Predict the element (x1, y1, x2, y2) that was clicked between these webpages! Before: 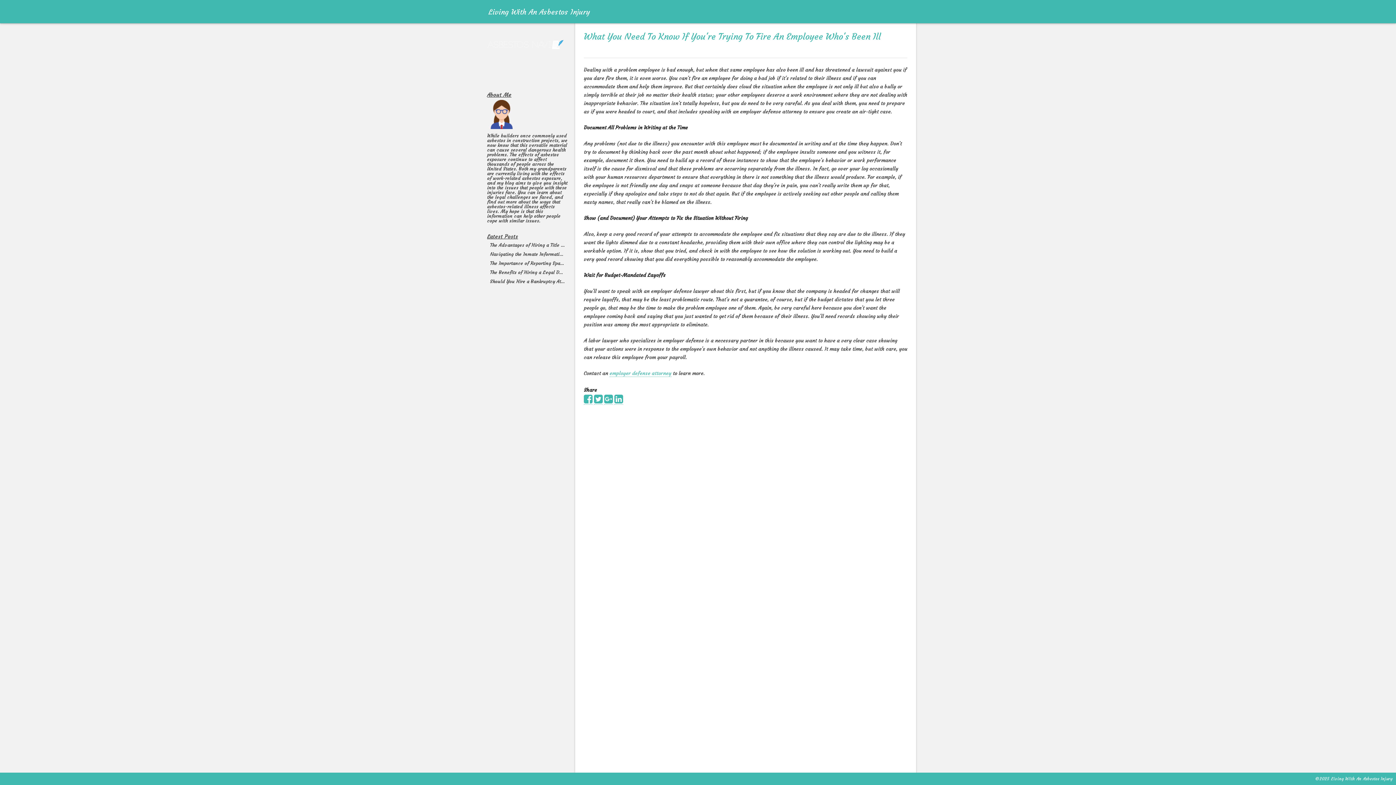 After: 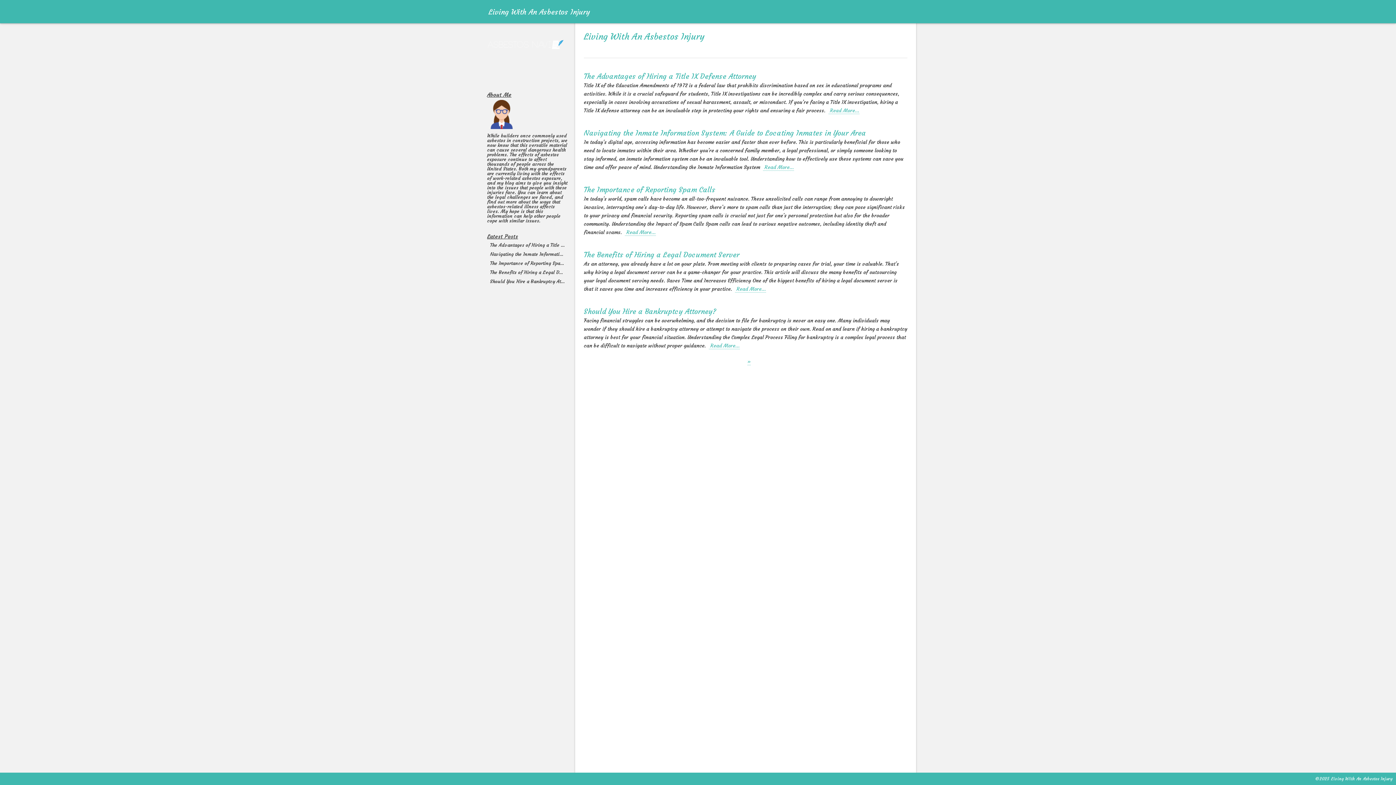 Action: bbox: (488, 7, 907, 16) label: Living With An Asbestos Injury